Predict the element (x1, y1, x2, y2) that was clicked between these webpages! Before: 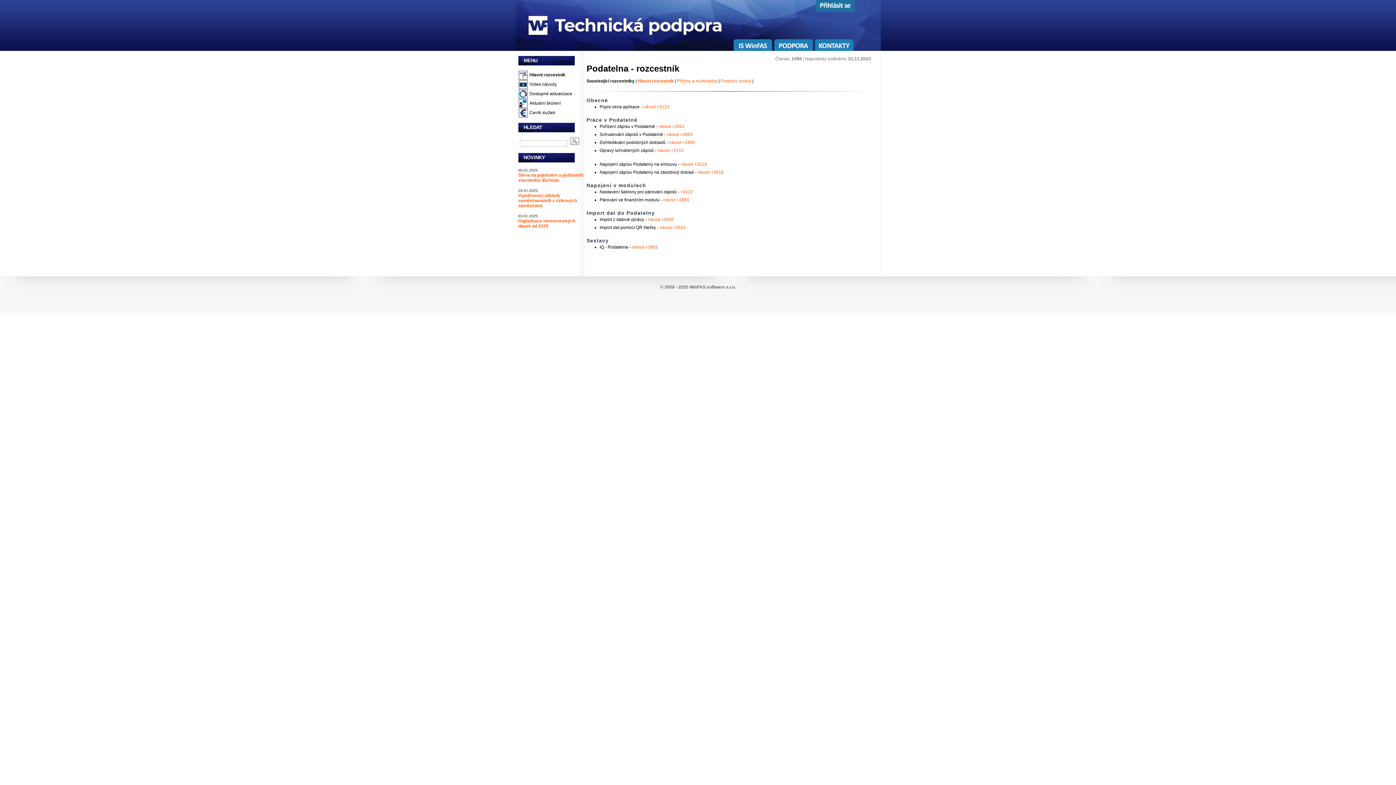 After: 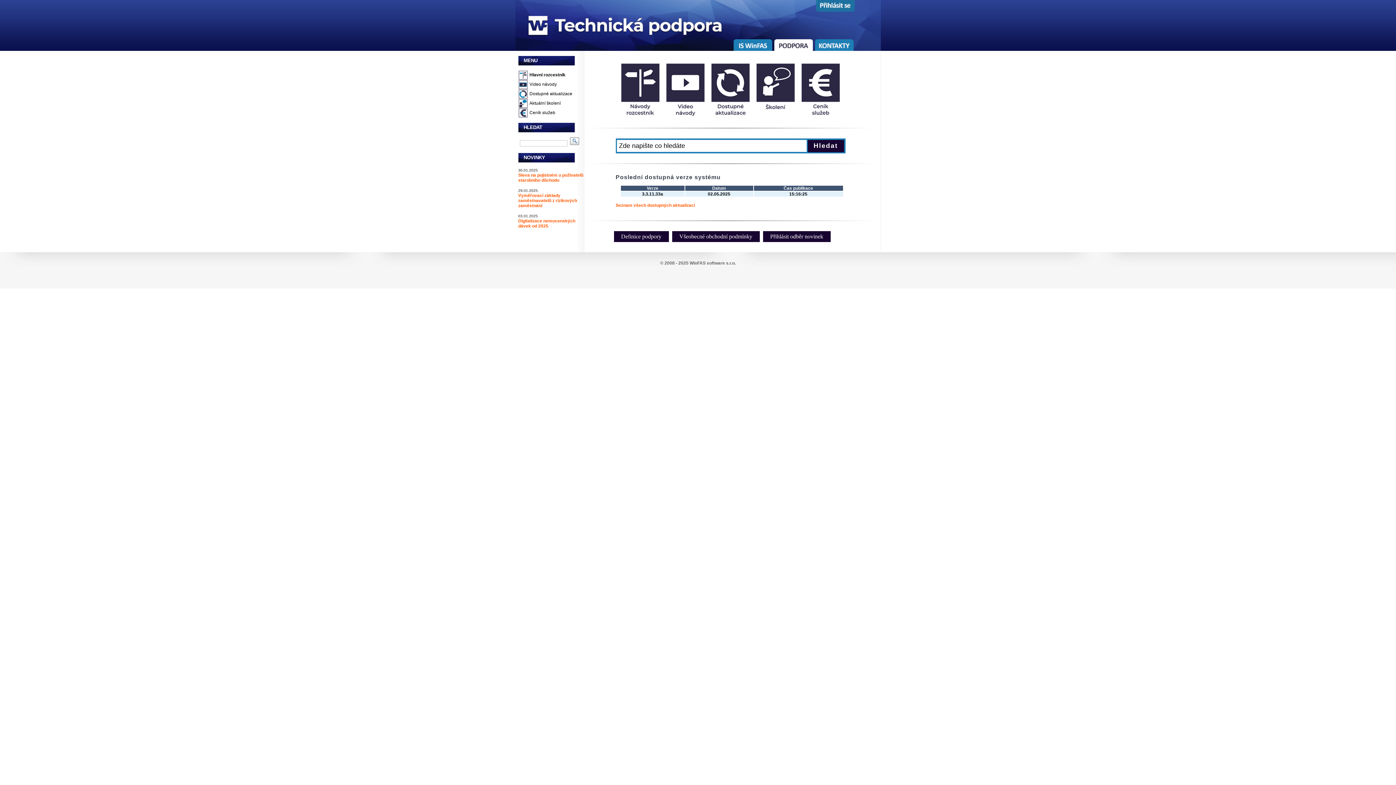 Action: bbox: (774, 39, 813, 55)